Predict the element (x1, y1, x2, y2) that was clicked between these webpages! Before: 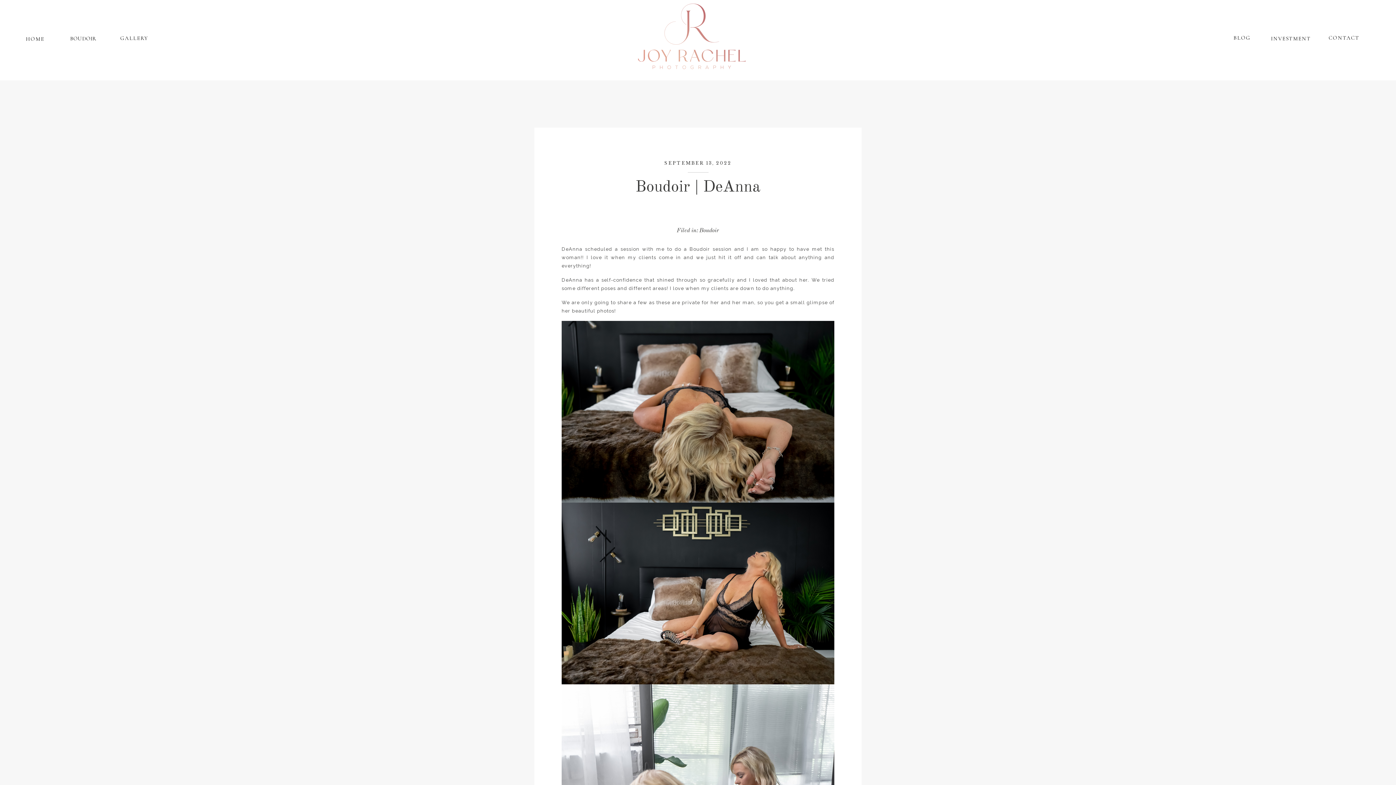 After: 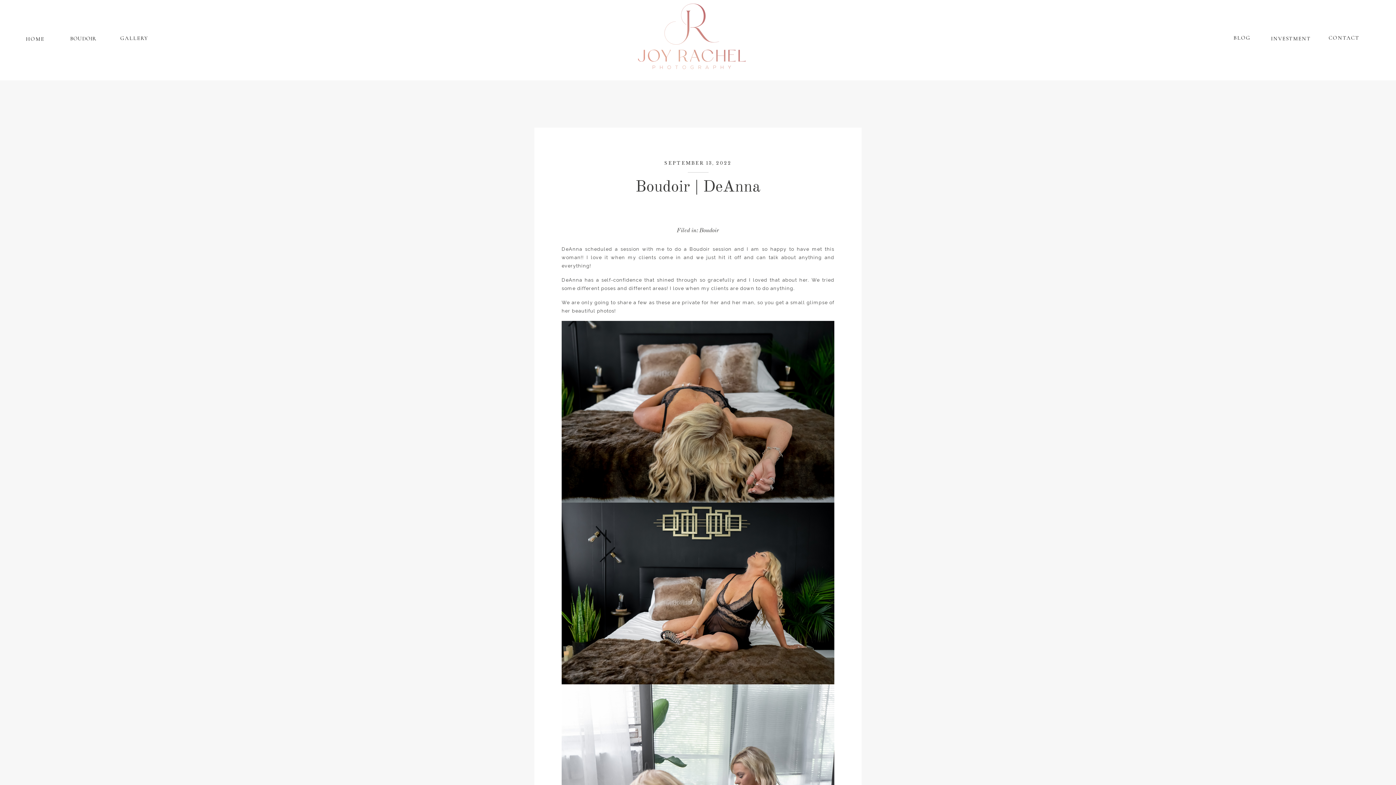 Action: label: GALLERY bbox: (120, 33, 149, 45)